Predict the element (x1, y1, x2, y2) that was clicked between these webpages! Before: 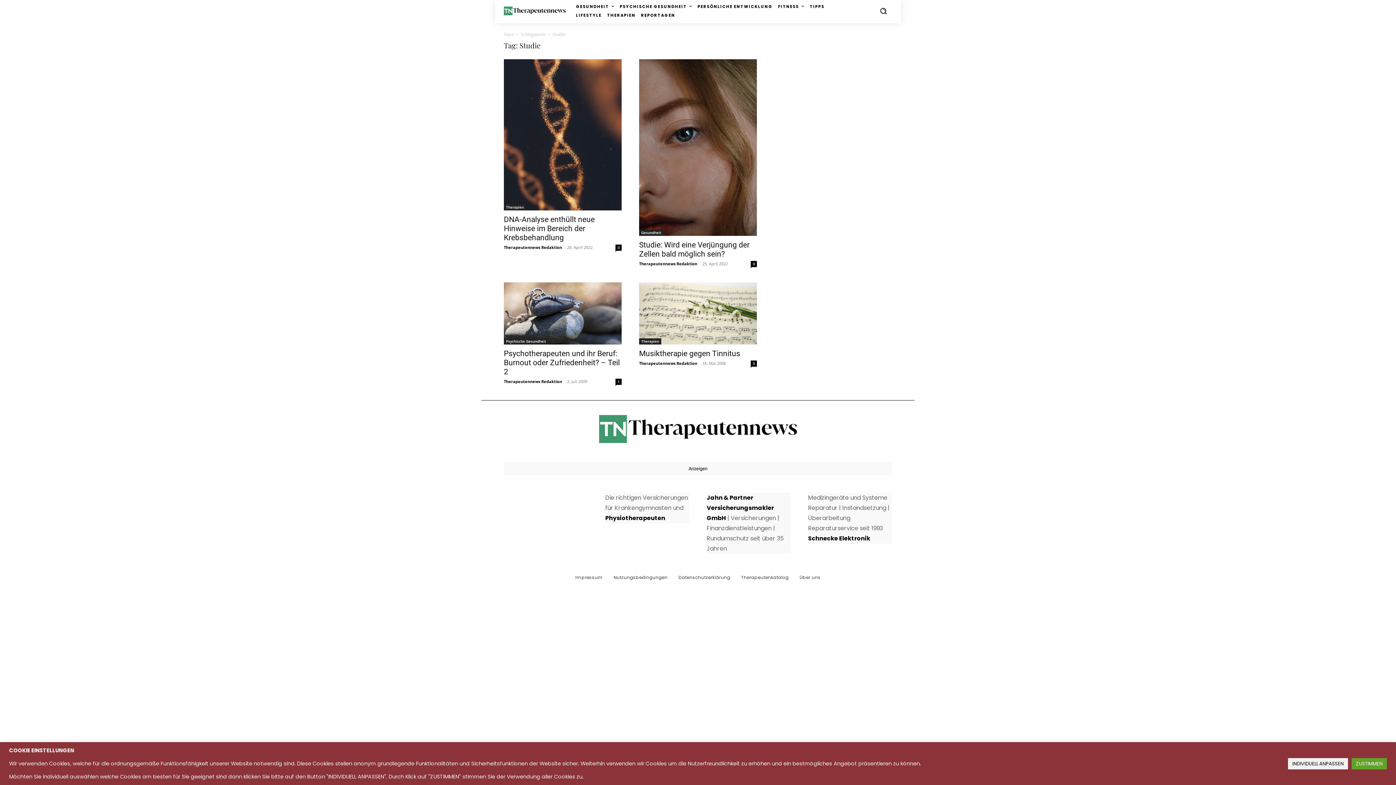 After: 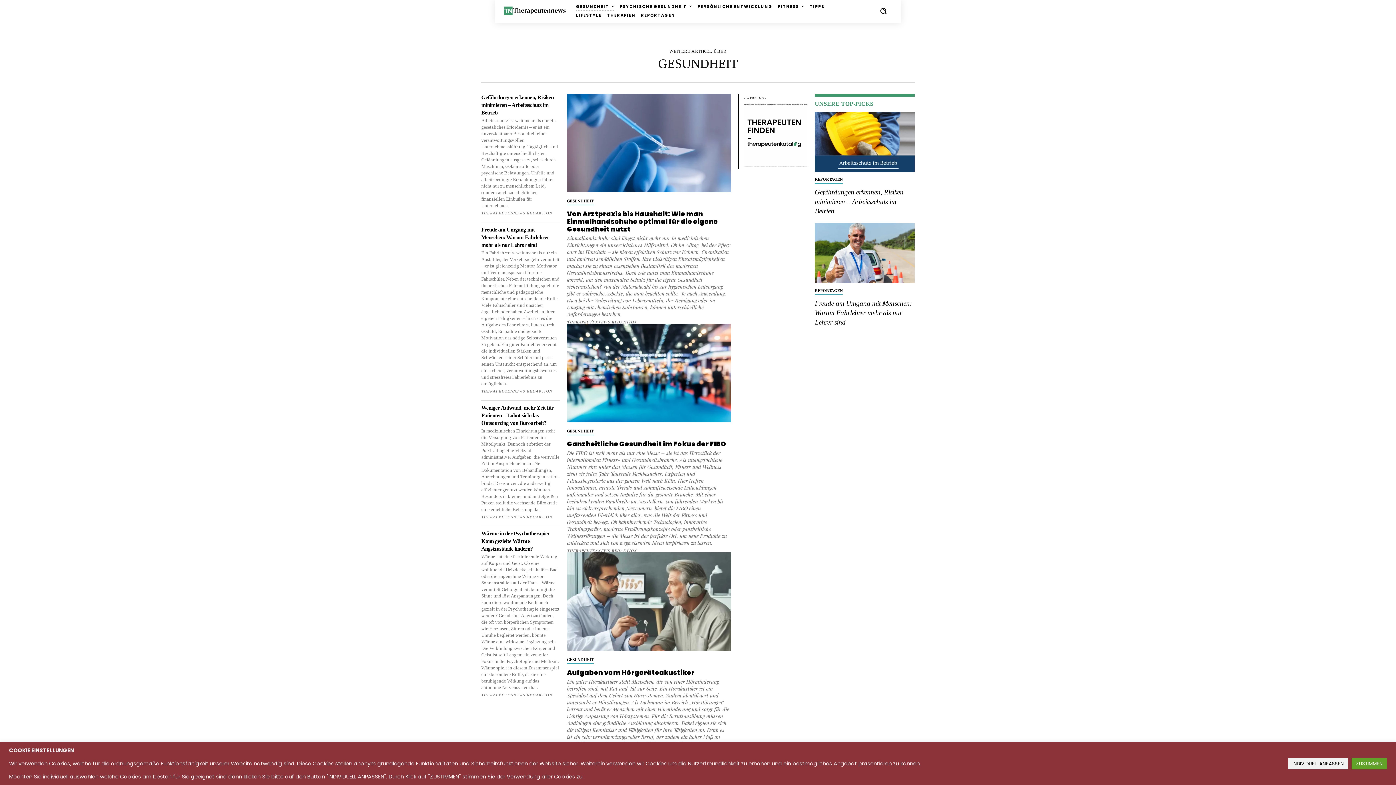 Action: bbox: (576, 2, 614, 10) label: GESUNDHEIT